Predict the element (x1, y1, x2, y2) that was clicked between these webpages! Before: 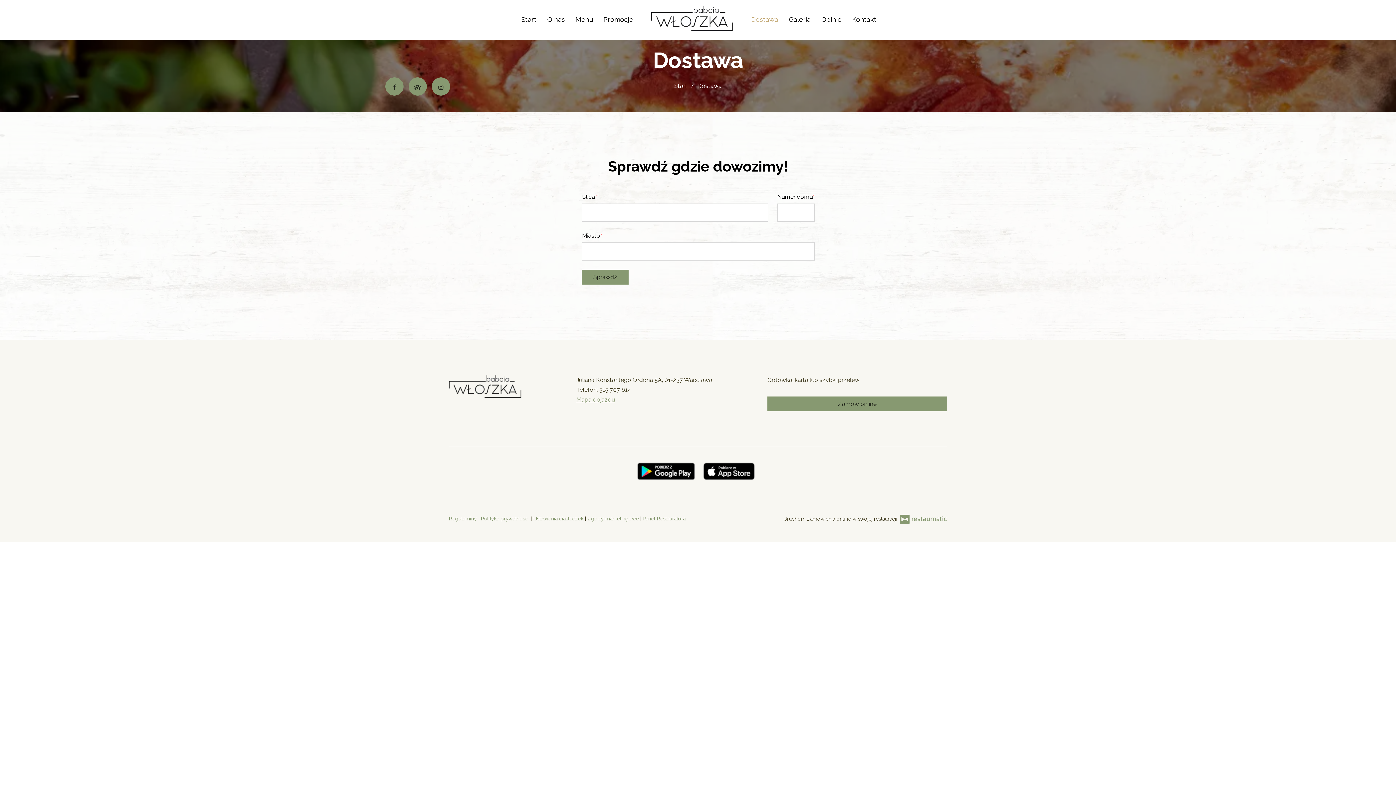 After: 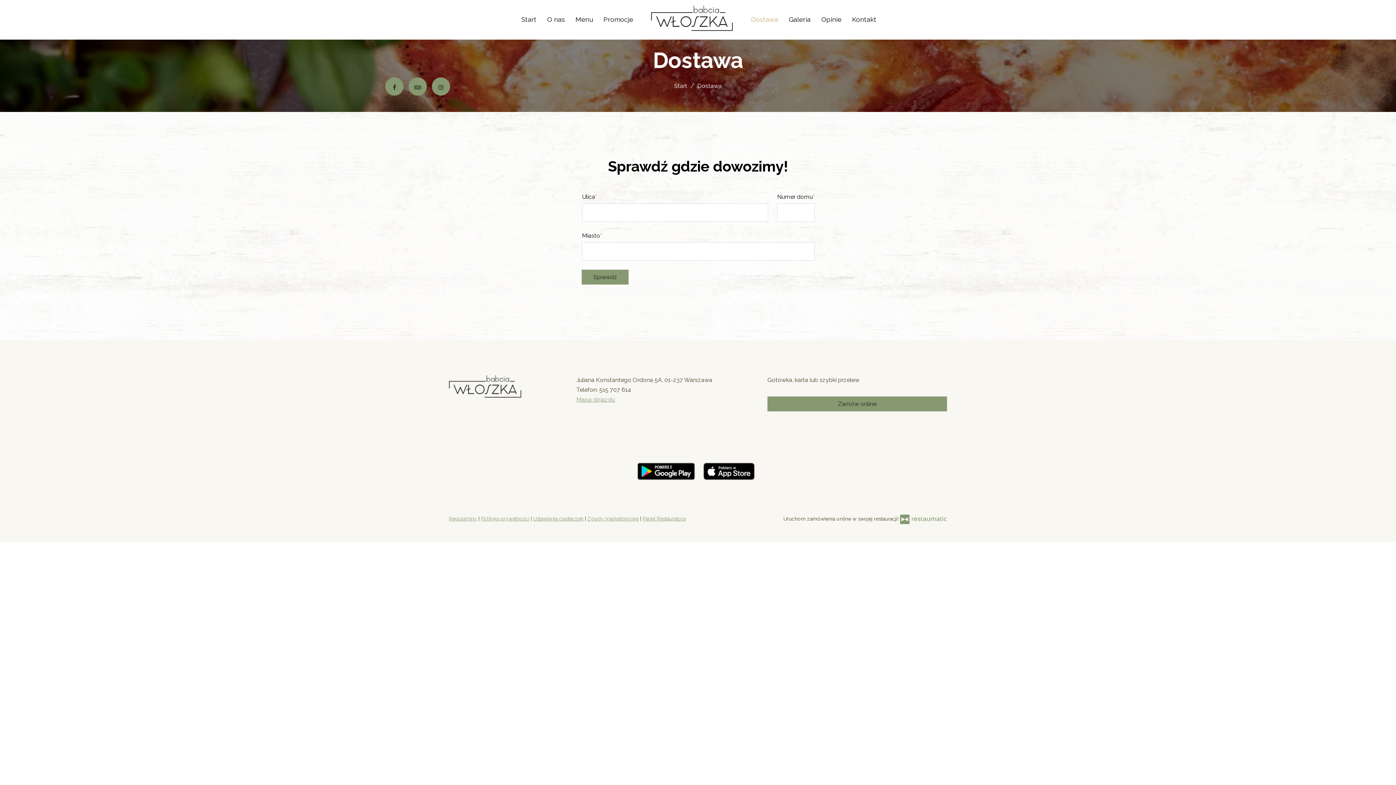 Action: bbox: (746, 13, 782, 26) label: Dostawa